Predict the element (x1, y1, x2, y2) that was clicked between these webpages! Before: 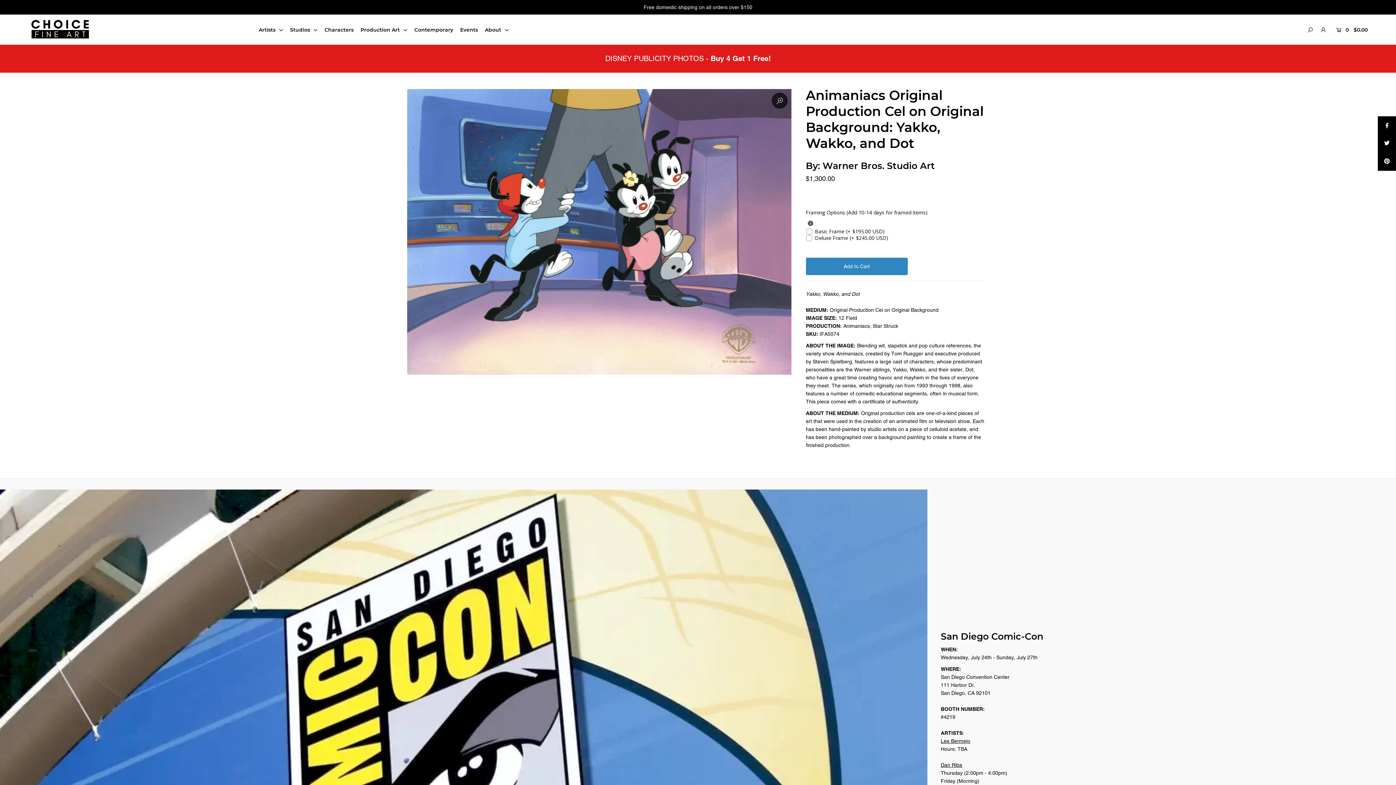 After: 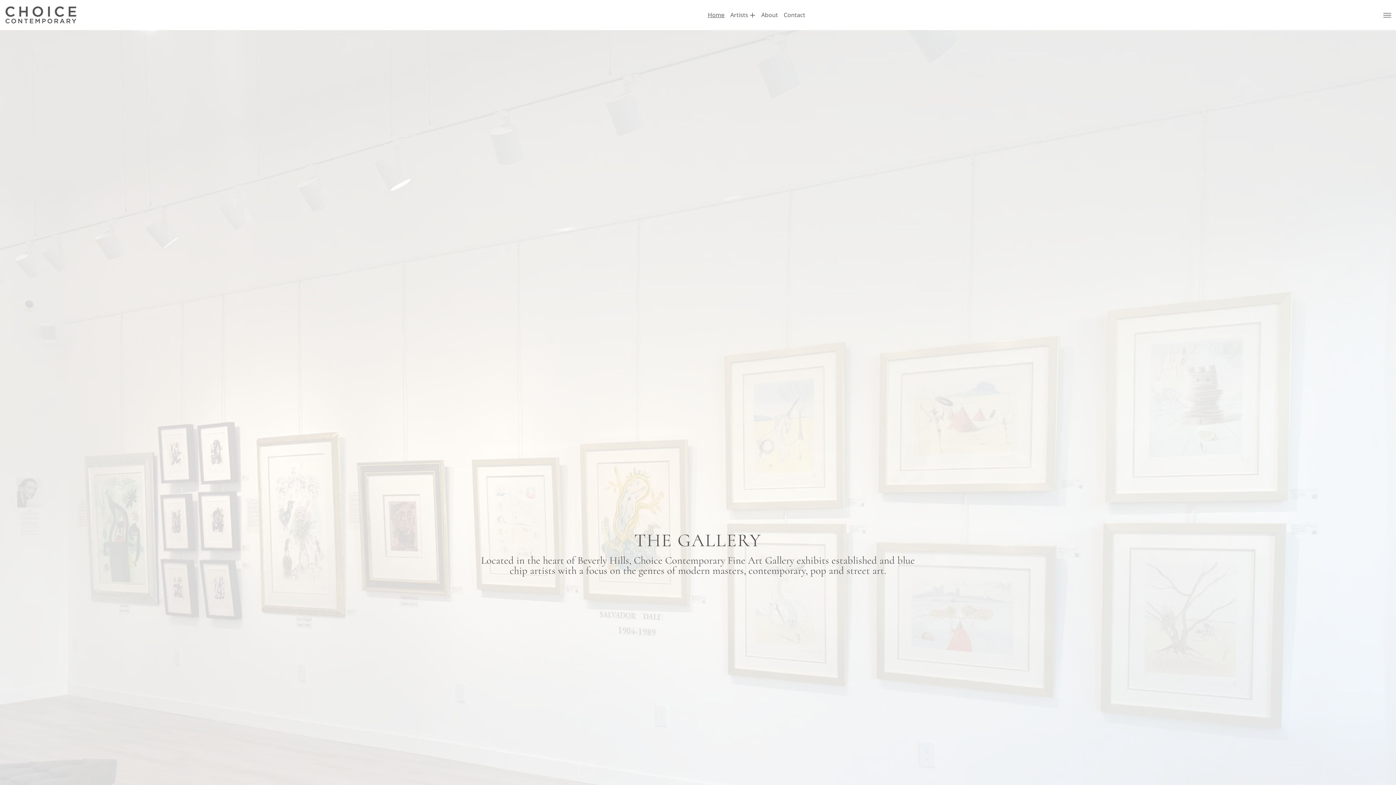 Action: label: Contemporary bbox: (414, 26, 458, 33)